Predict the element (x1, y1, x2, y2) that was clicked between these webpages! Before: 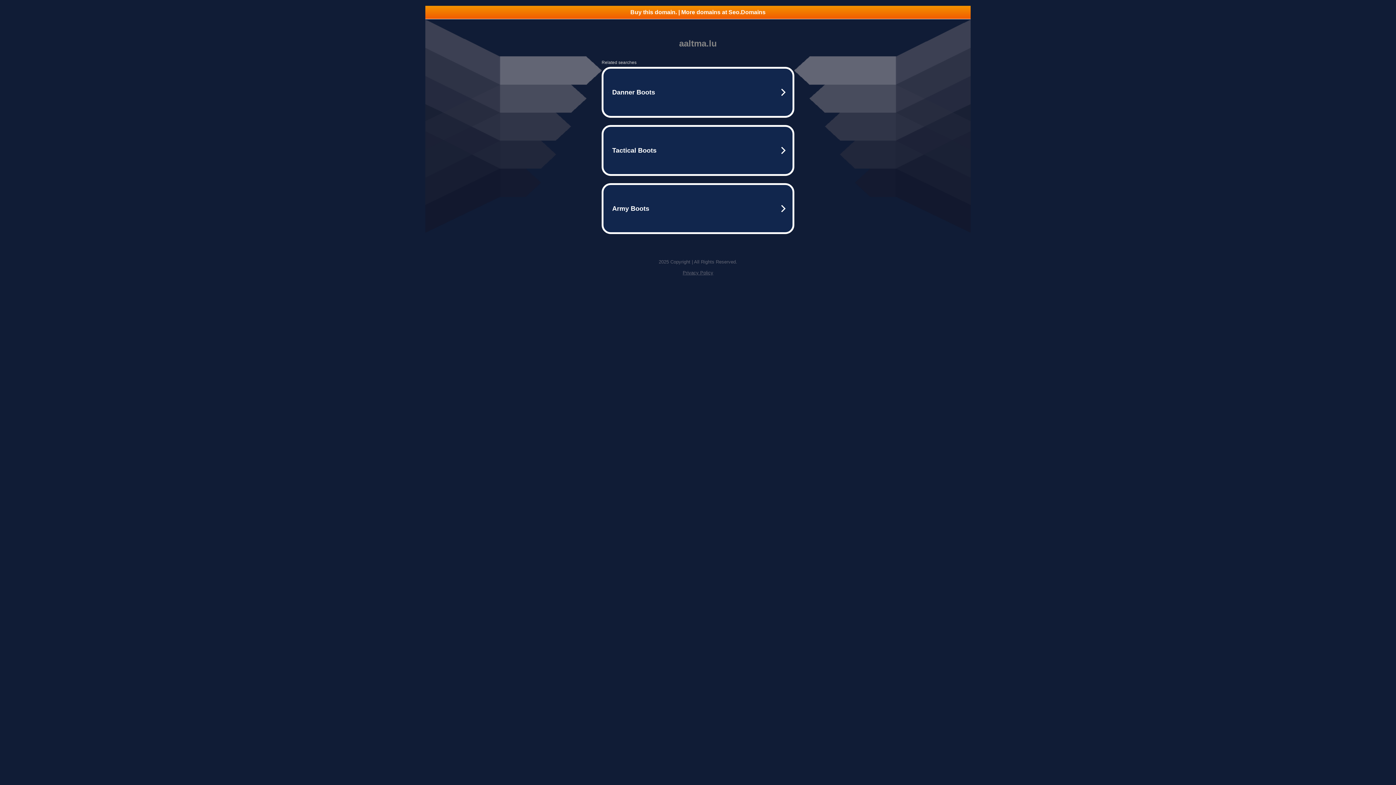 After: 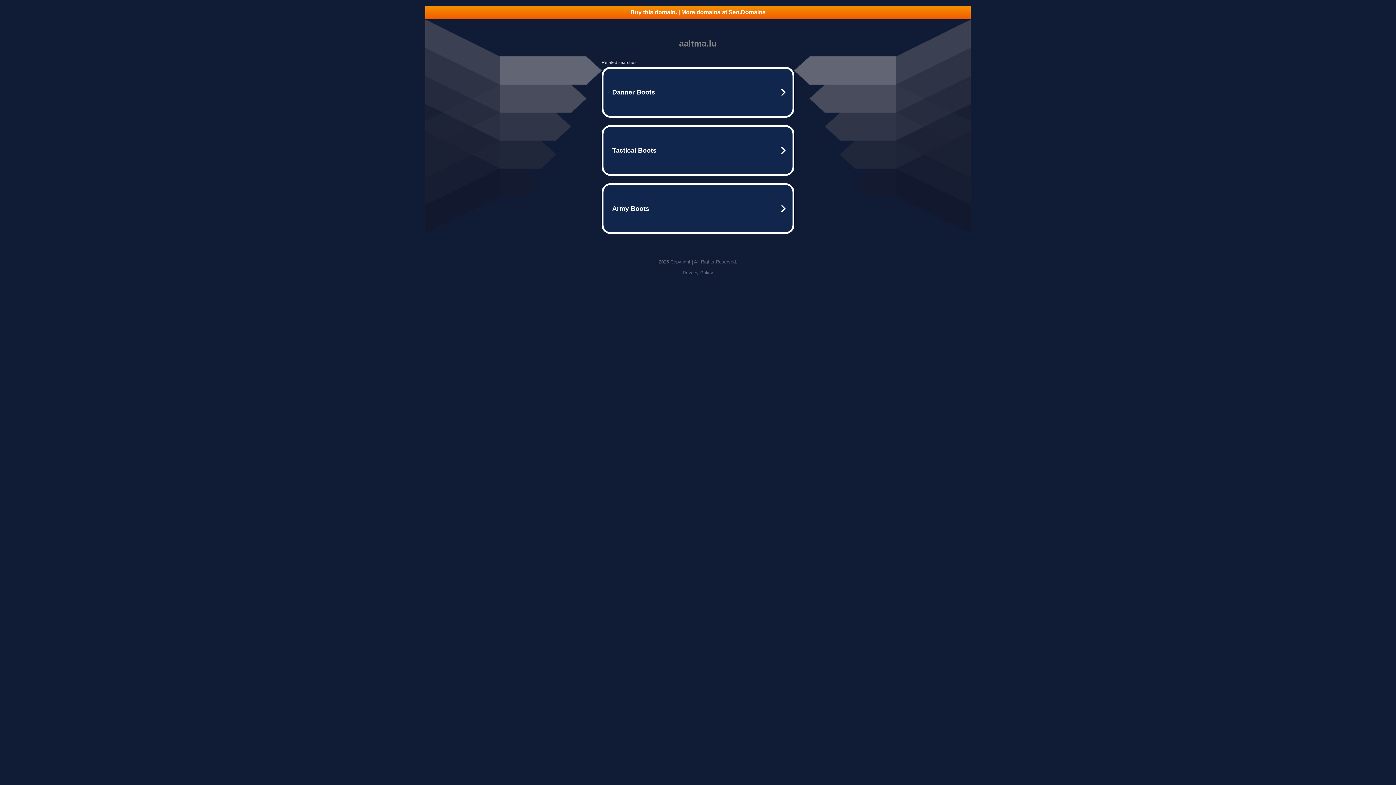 Action: bbox: (682, 270, 713, 275) label: Privacy Policy